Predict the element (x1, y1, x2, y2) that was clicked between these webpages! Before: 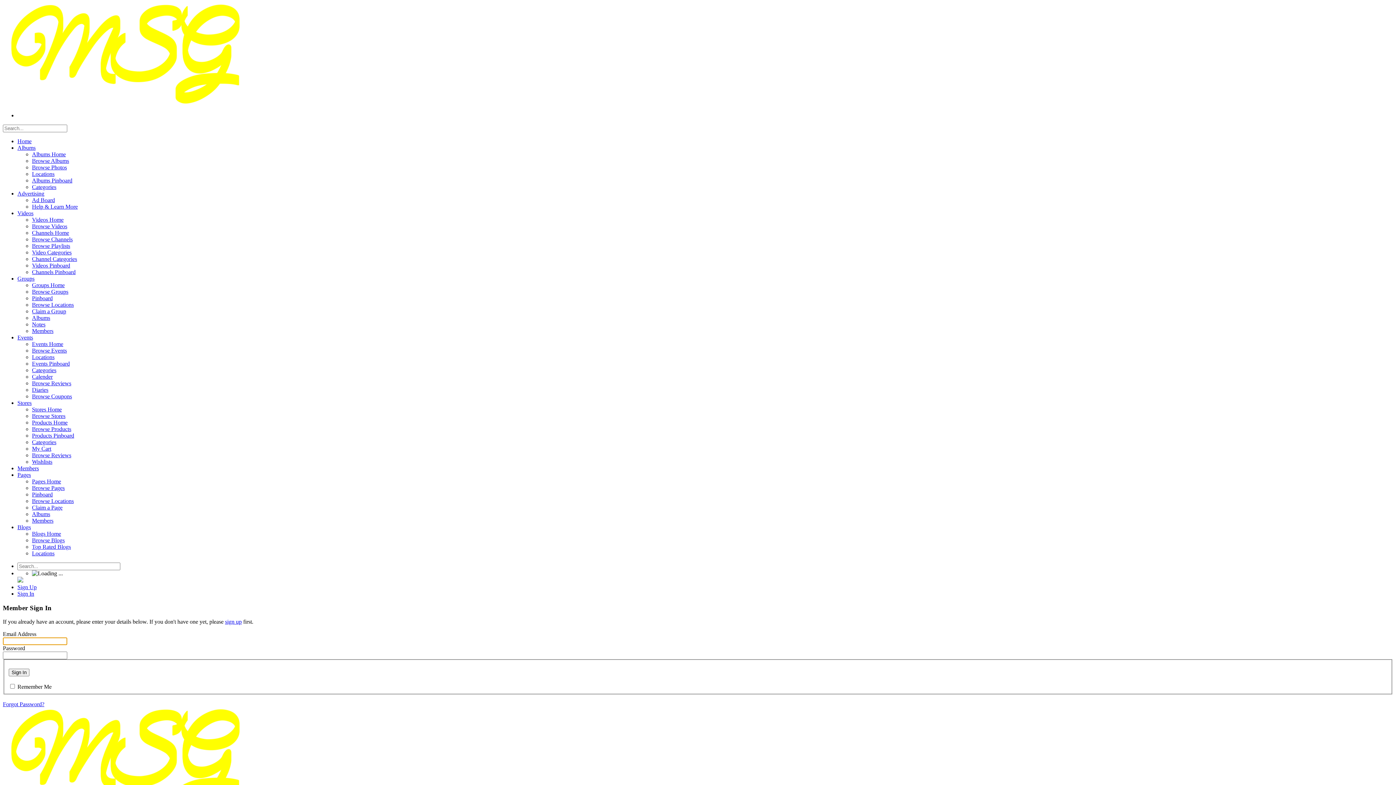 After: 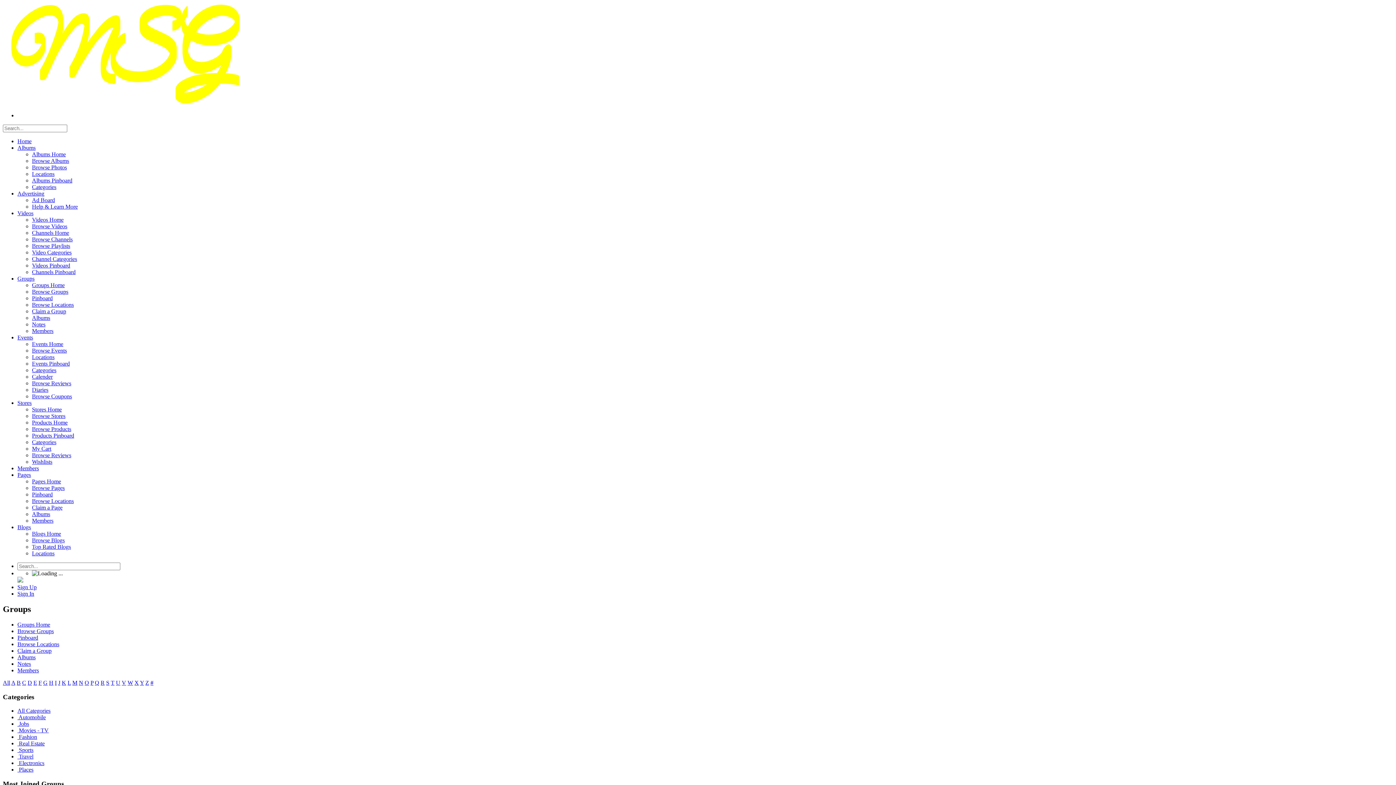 Action: label: Browse Groups bbox: (32, 288, 68, 294)